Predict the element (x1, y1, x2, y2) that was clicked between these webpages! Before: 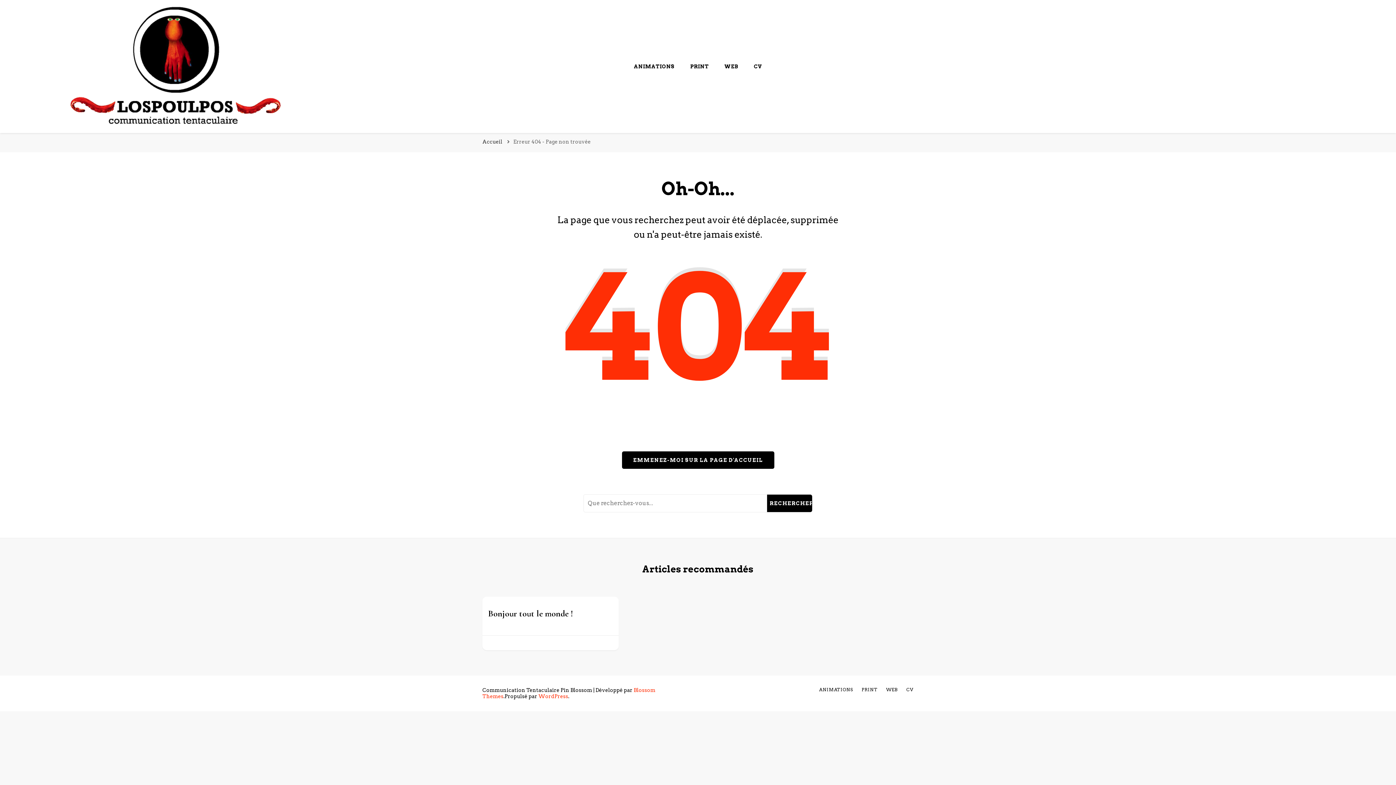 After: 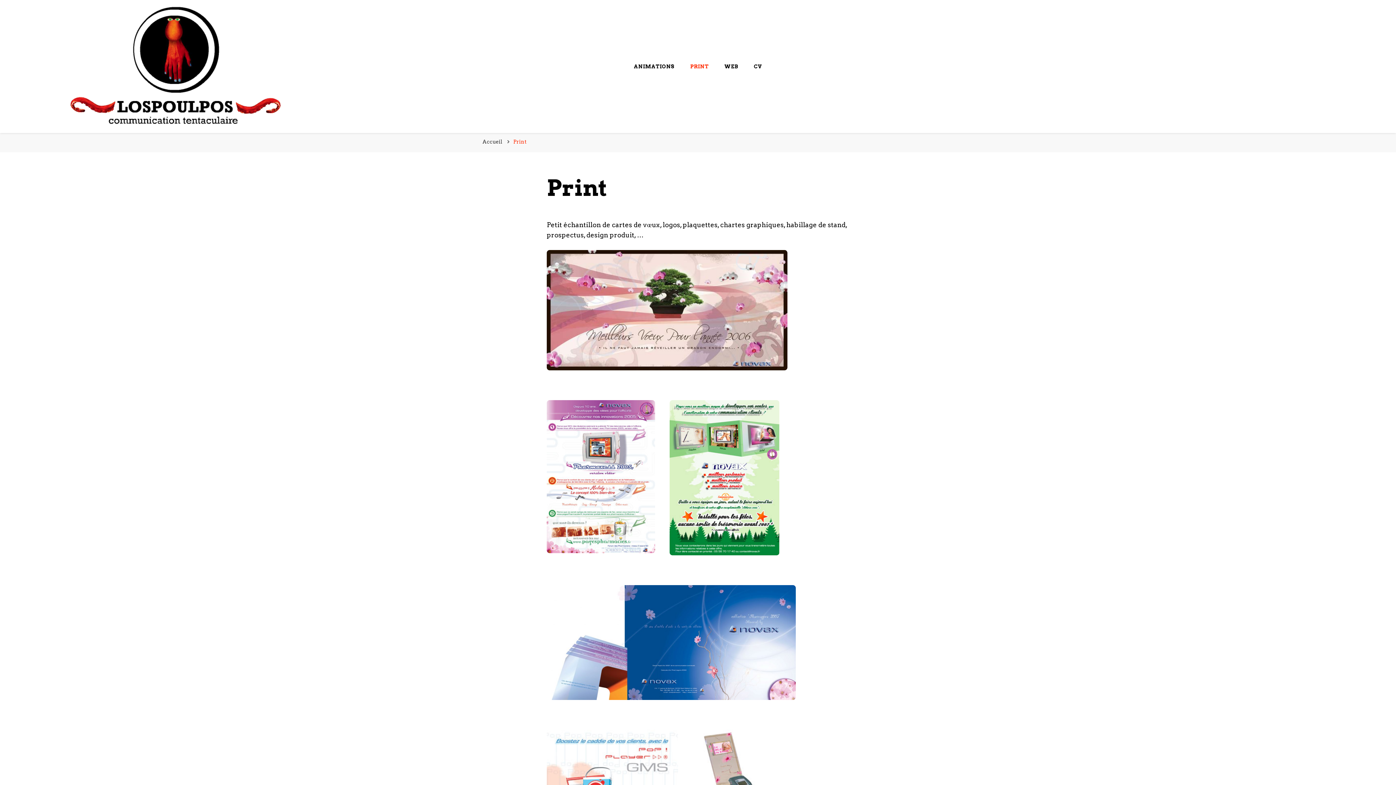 Action: bbox: (690, 63, 708, 69) label: PRINT